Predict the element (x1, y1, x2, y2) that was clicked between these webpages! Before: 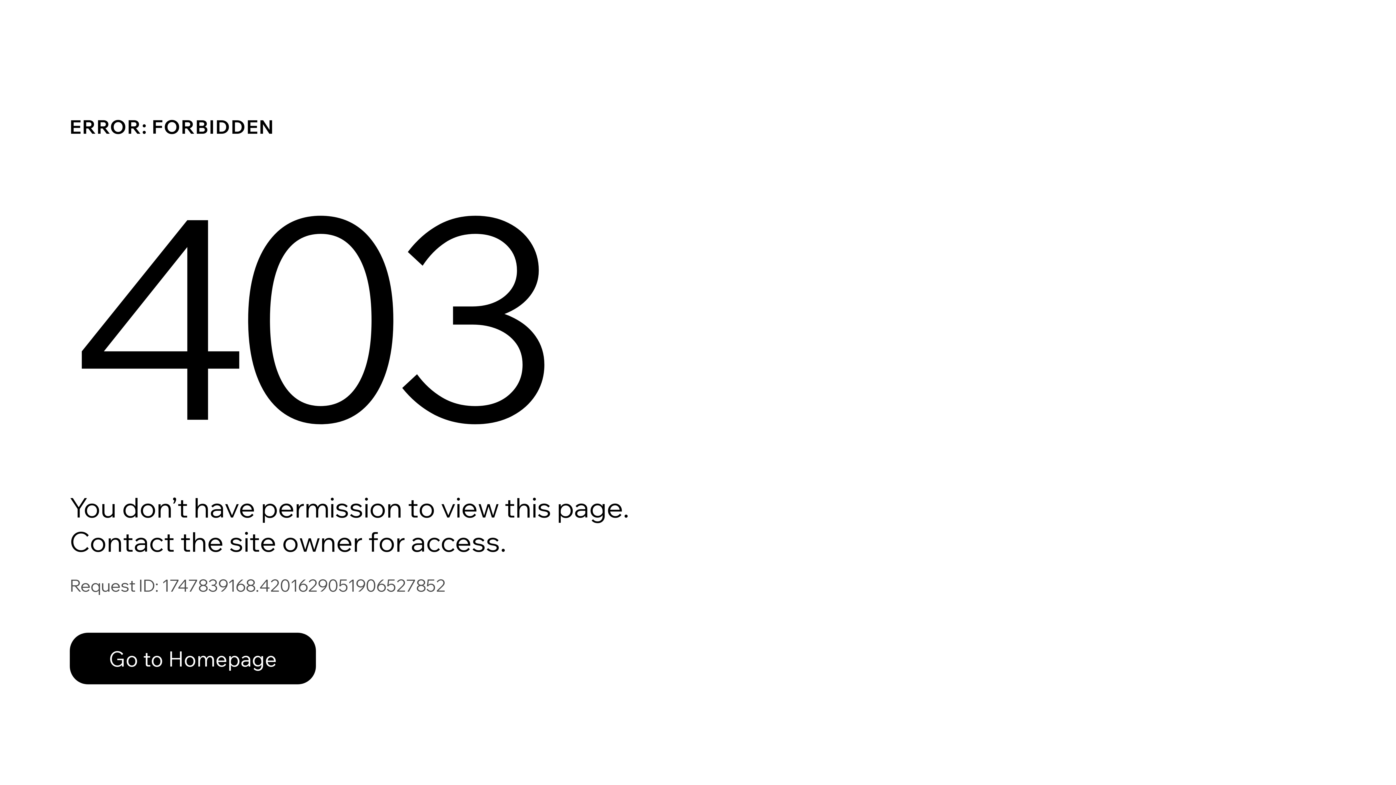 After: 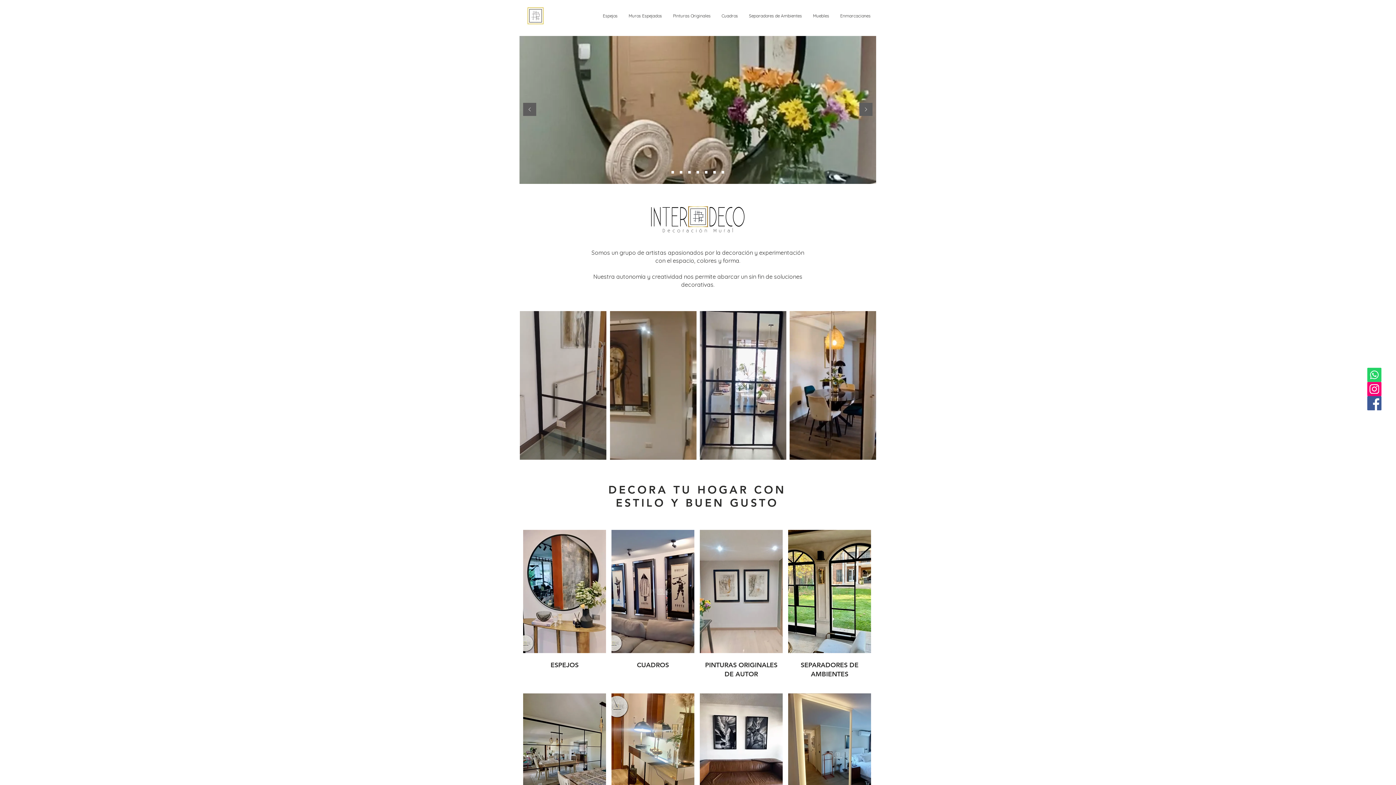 Action: label: Go to Homepage bbox: (69, 633, 316, 684)